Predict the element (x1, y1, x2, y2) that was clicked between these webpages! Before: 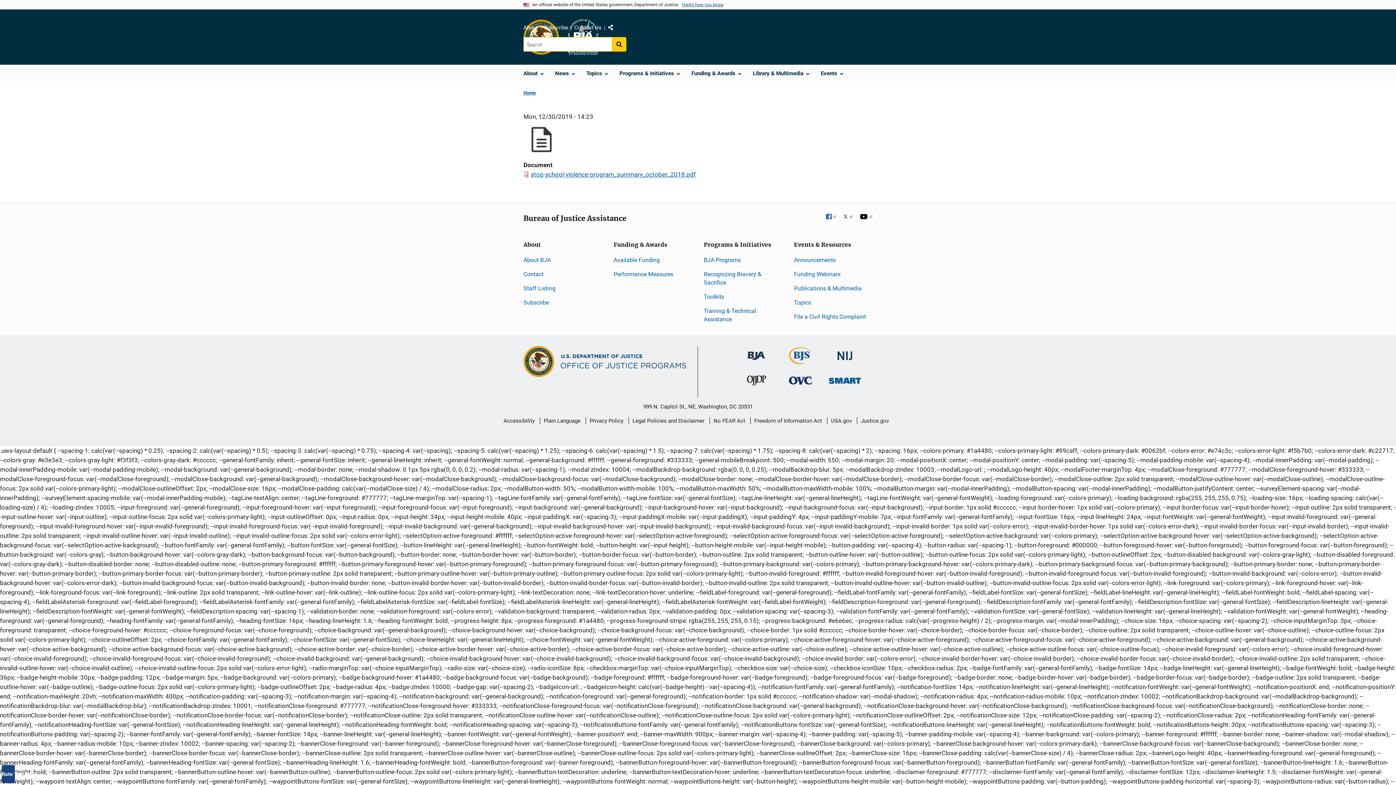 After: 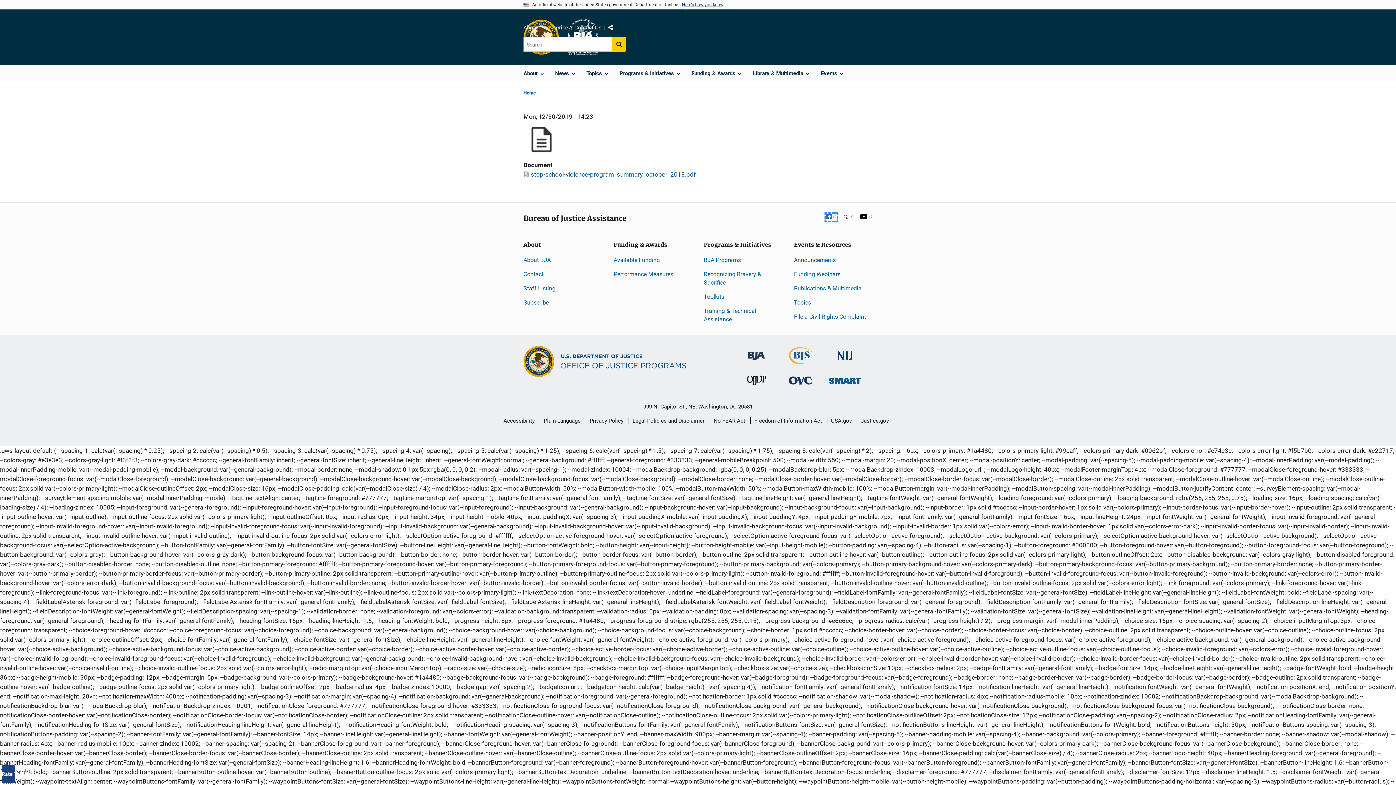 Action: bbox: (826, 213, 837, 221) label: Facebook
 